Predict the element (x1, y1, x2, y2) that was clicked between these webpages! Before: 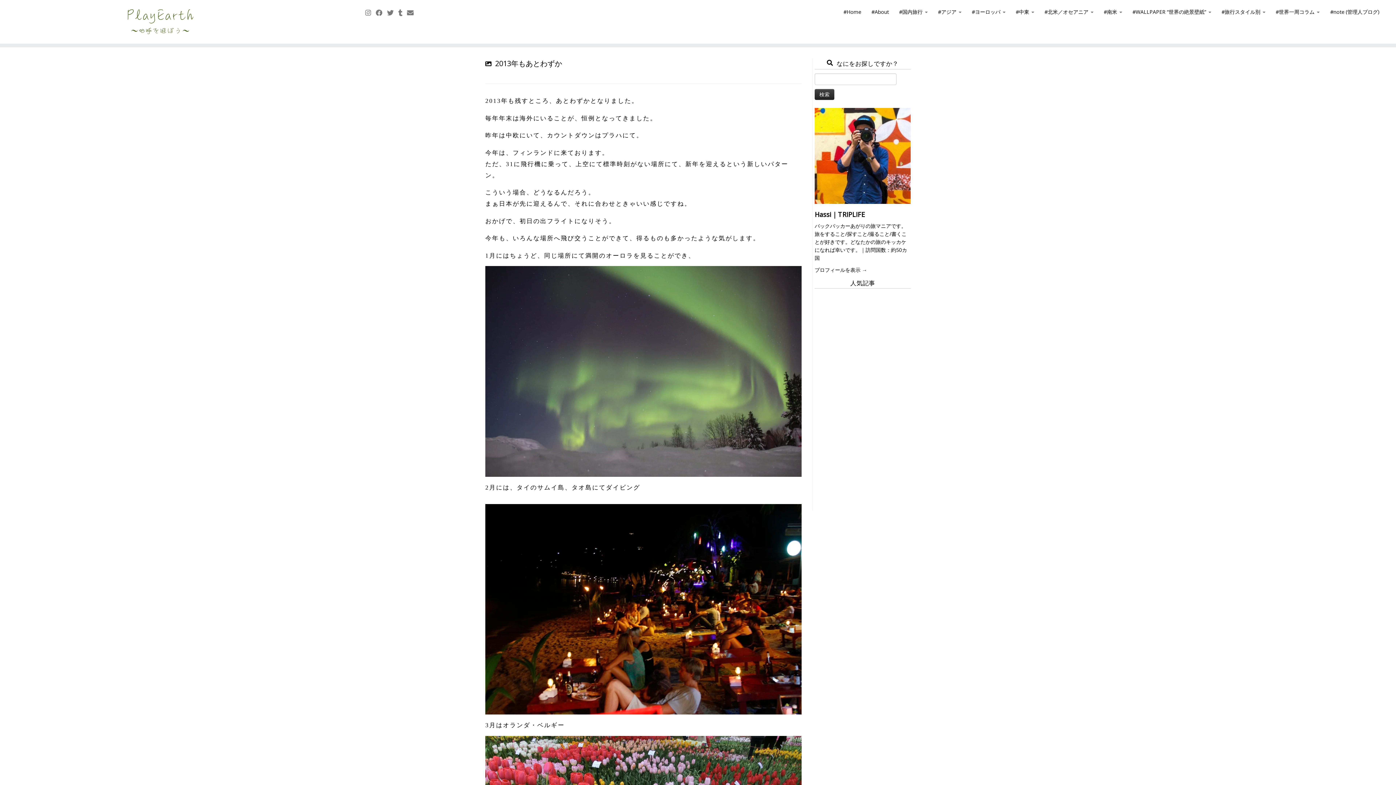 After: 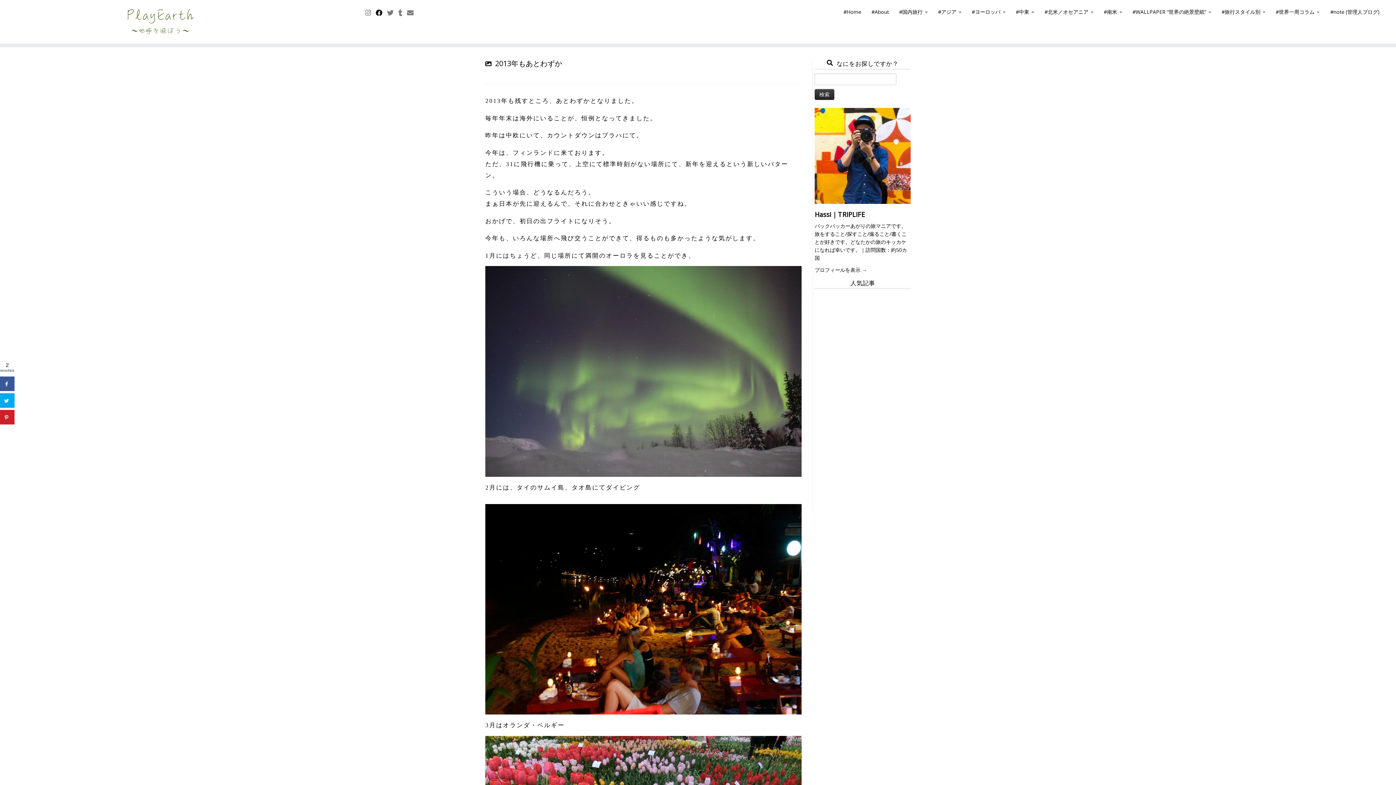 Action: label: Follow me on Facebook bbox: (375, 8, 387, 17)